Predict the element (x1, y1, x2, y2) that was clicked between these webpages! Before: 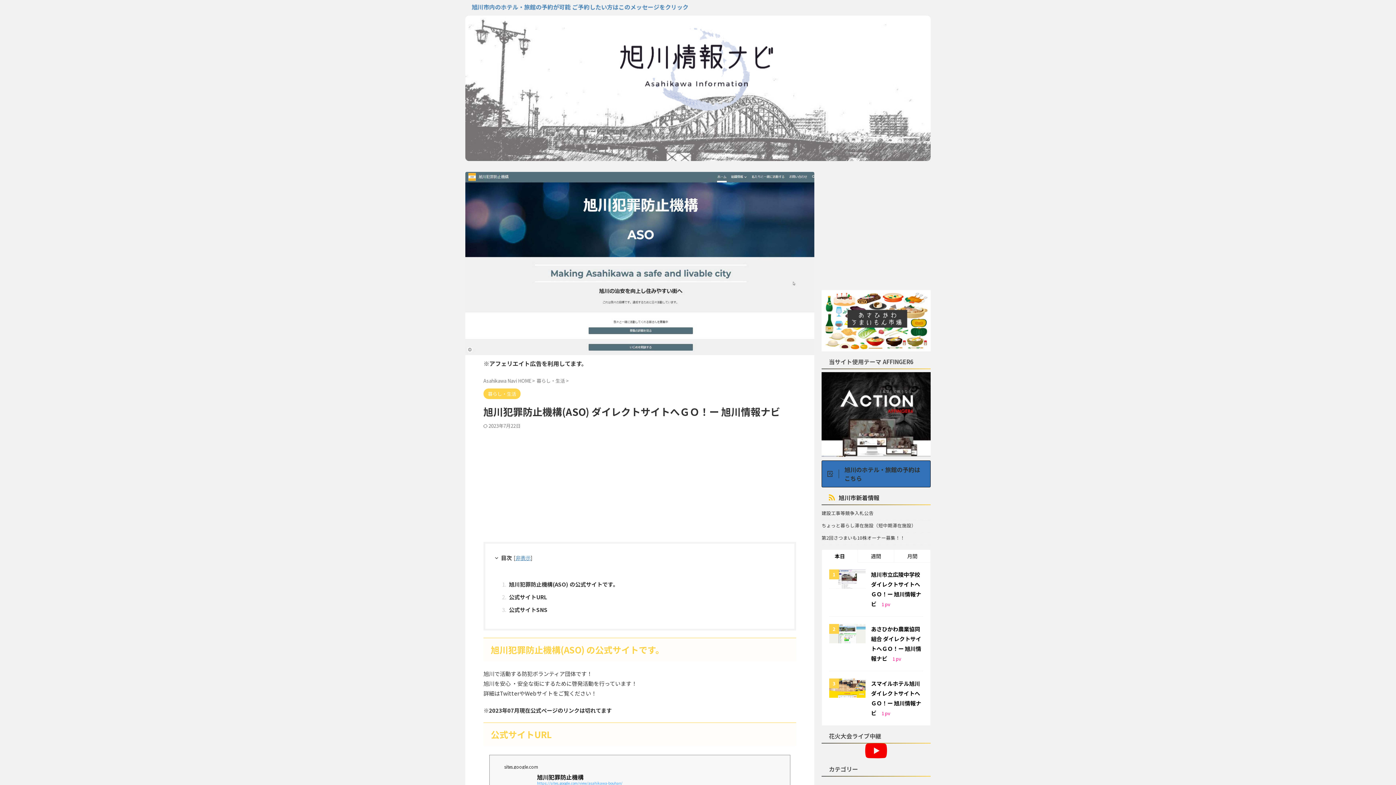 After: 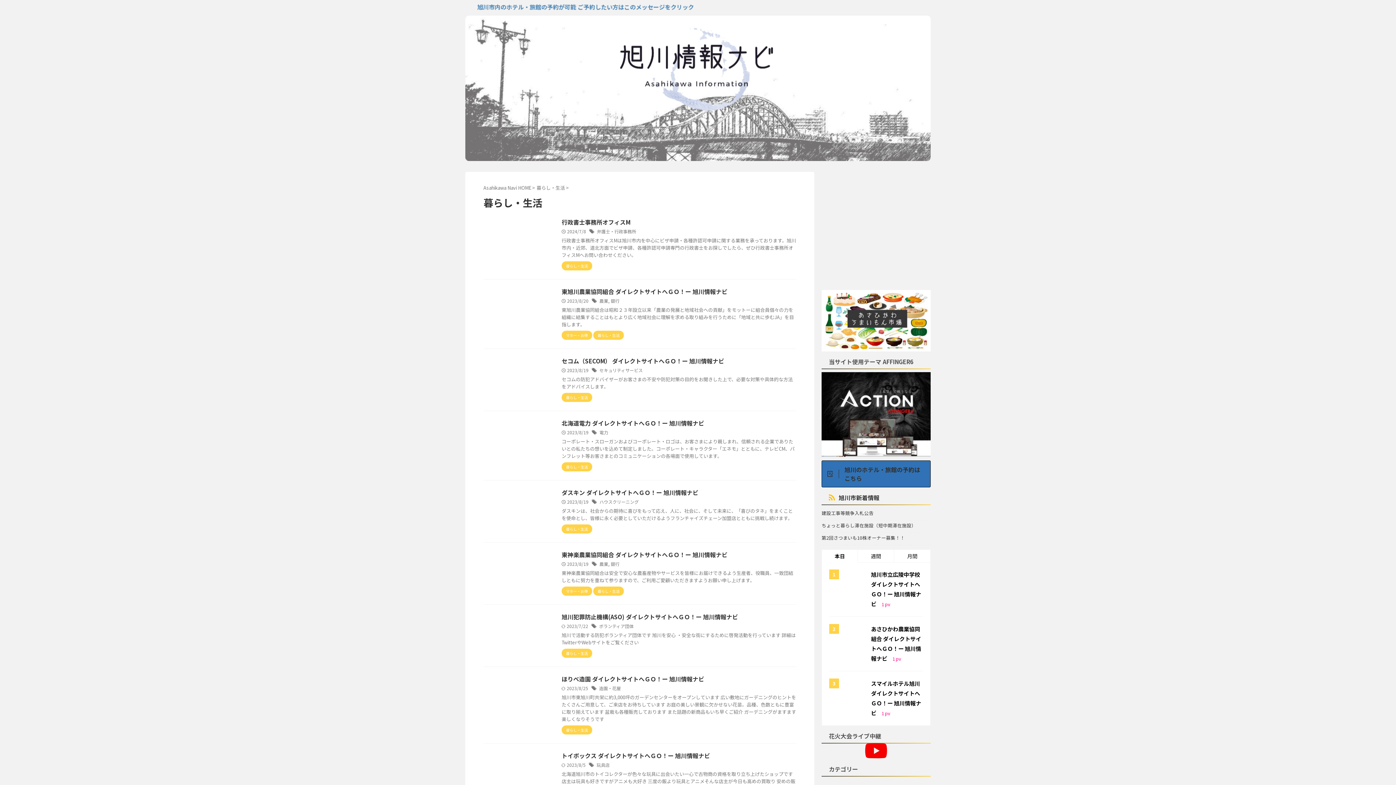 Action: bbox: (536, 377, 566, 384) label: 暮らし・生活 